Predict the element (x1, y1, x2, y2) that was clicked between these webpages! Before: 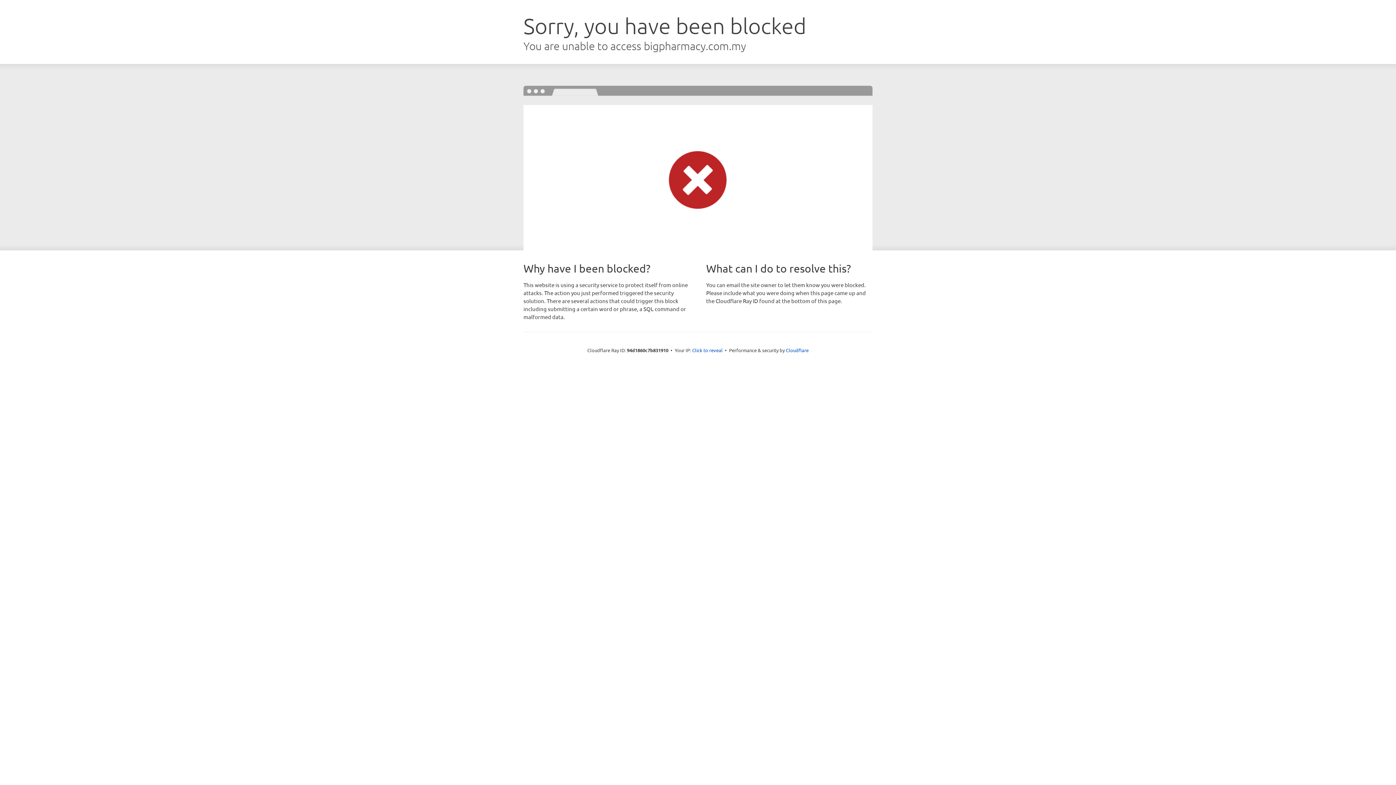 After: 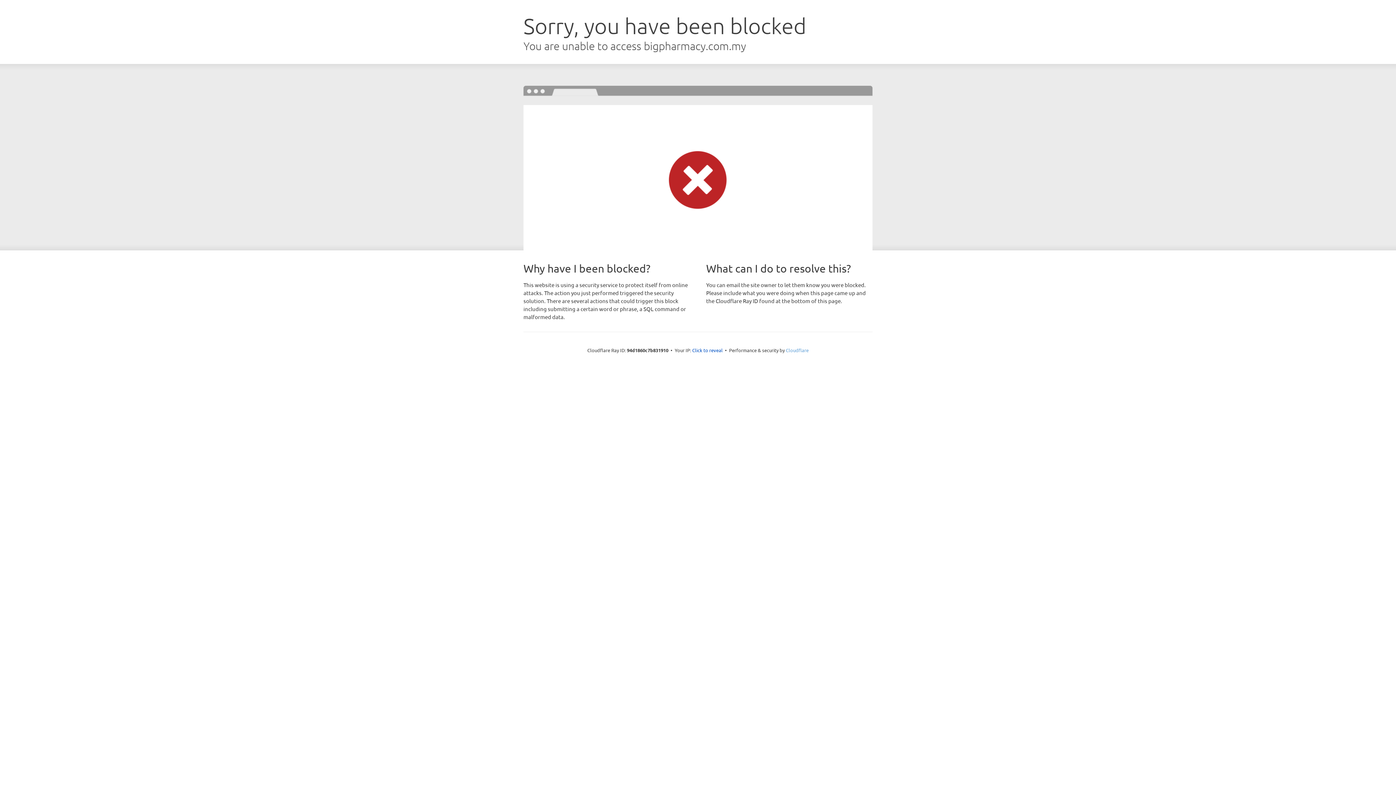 Action: label: Cloudflare bbox: (786, 347, 808, 353)